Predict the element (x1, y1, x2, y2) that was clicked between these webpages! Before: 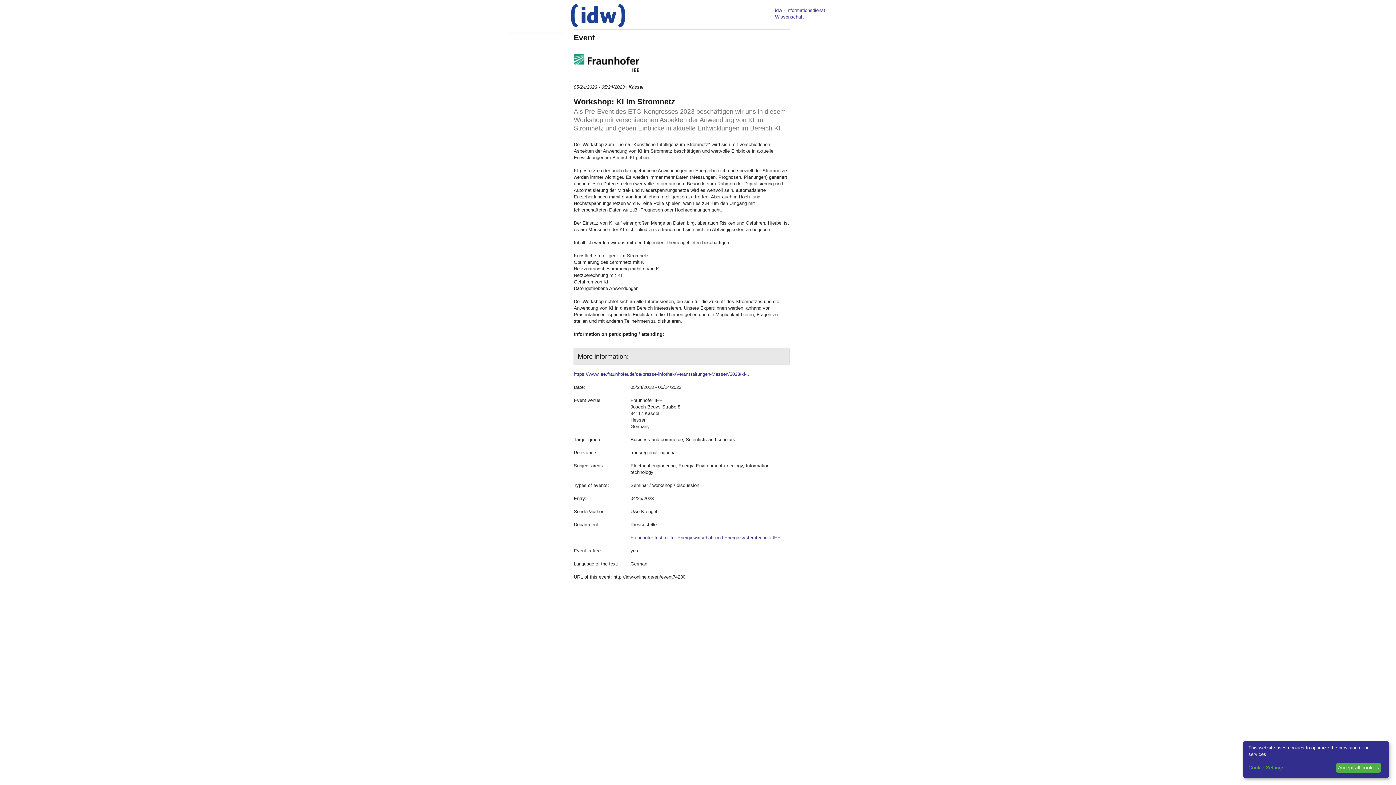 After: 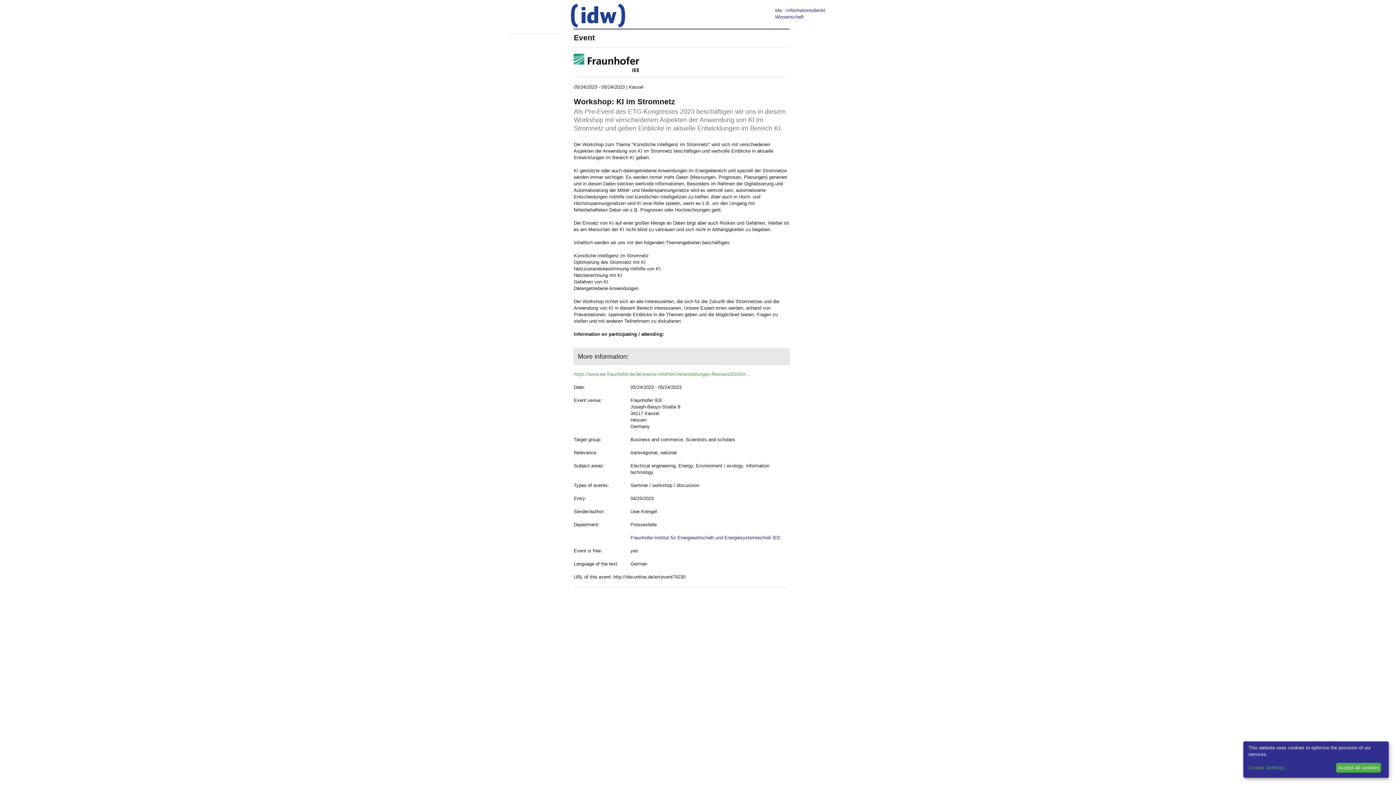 Action: bbox: (573, 371, 751, 377) label: https://www.iee.fraunhofer.de/de/presse-infothek/Veranstaltungen-Messen/2023/ki-...